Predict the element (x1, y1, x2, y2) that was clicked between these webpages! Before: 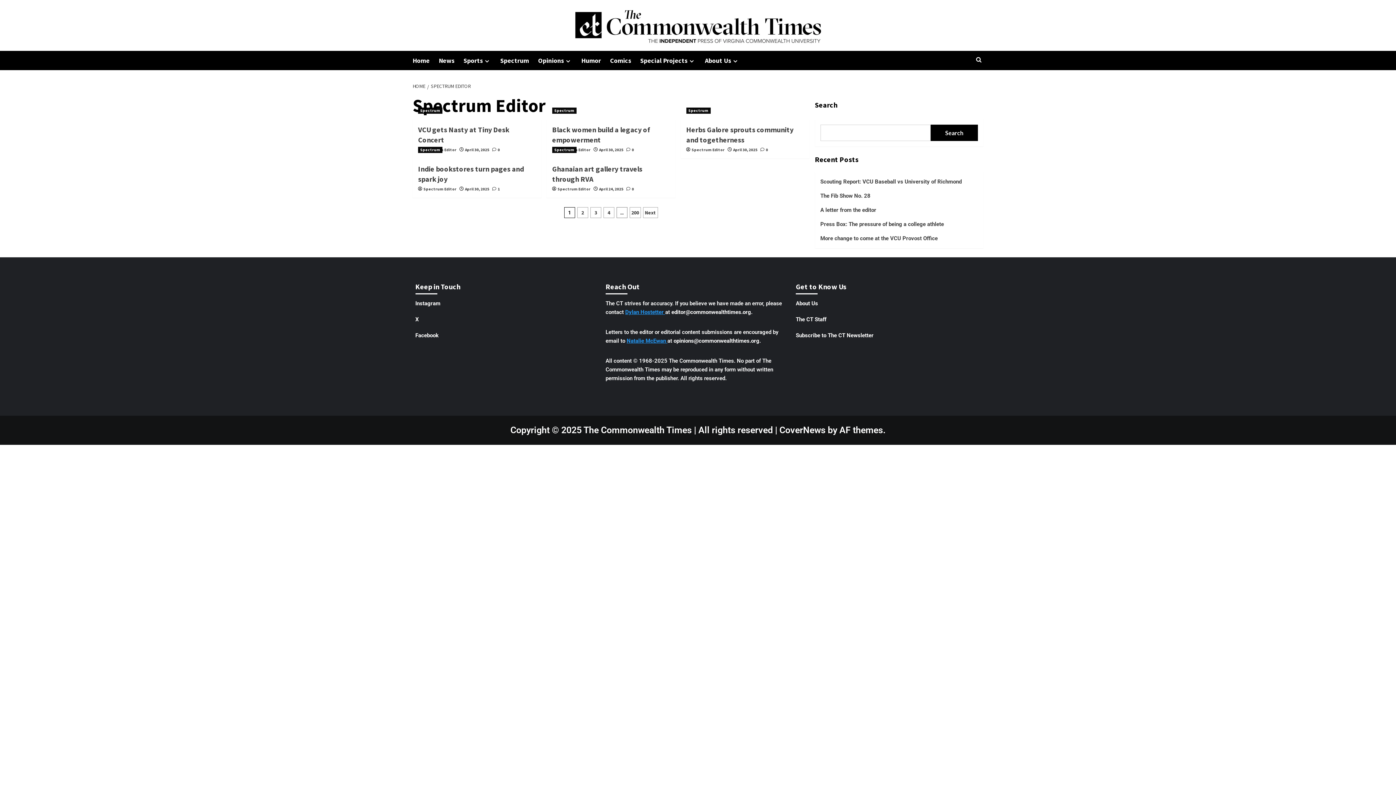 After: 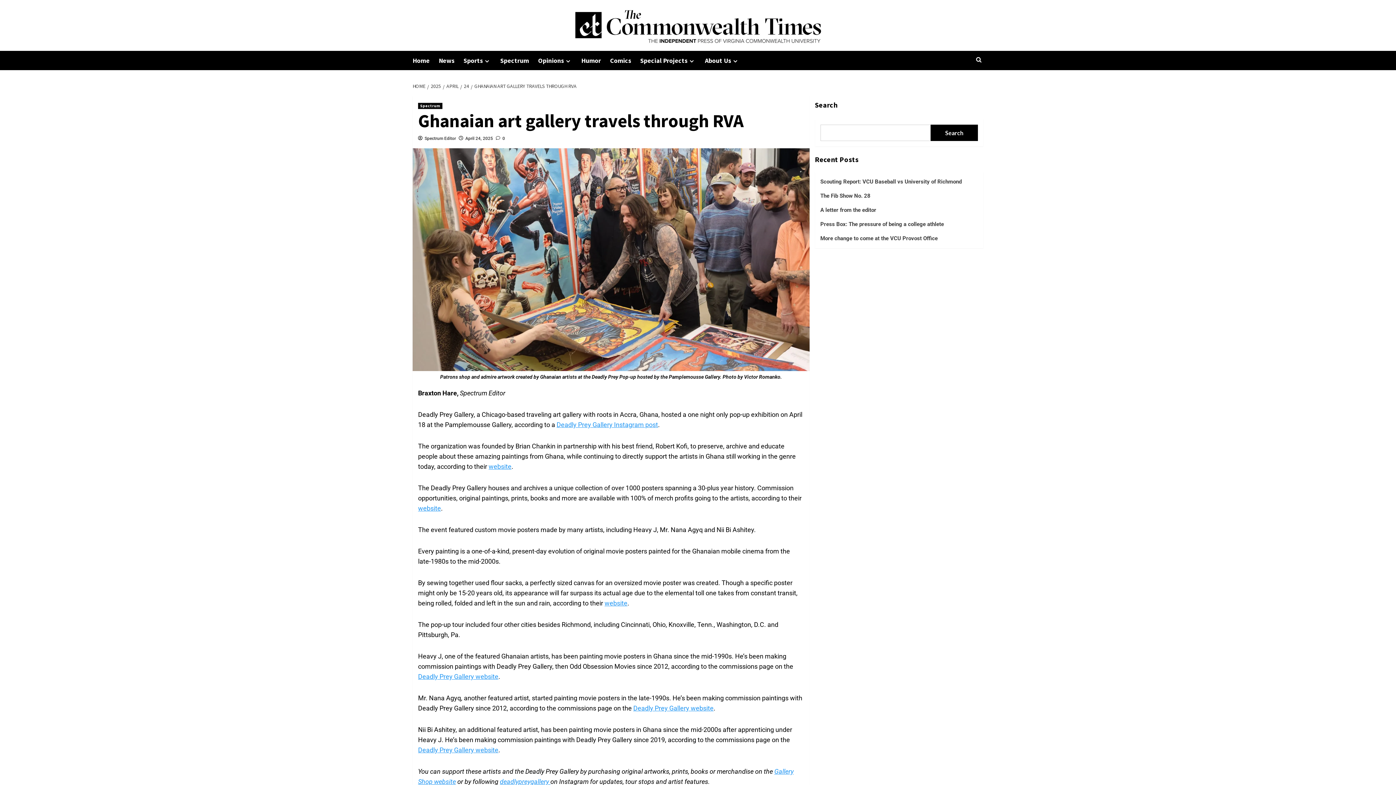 Action: label:  0 bbox: (626, 186, 634, 191)